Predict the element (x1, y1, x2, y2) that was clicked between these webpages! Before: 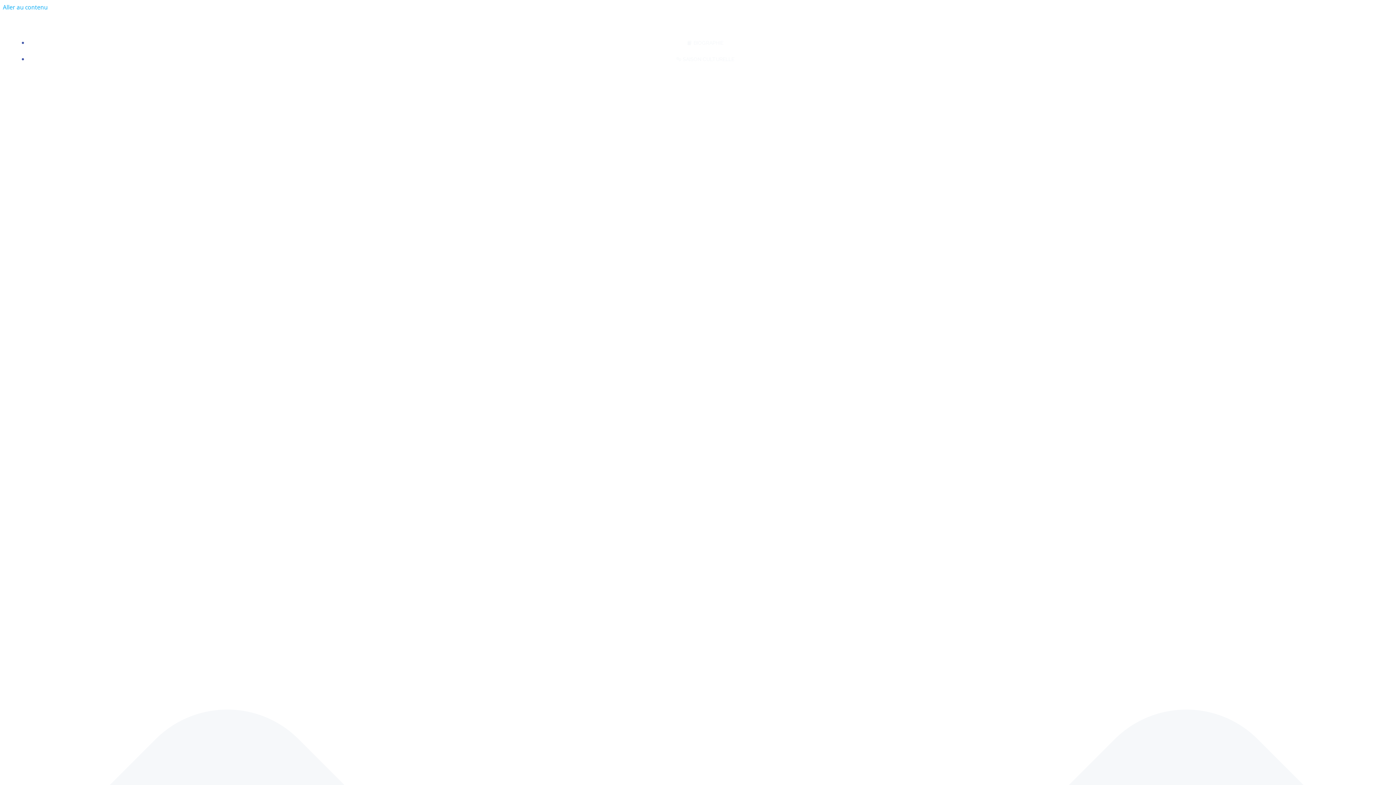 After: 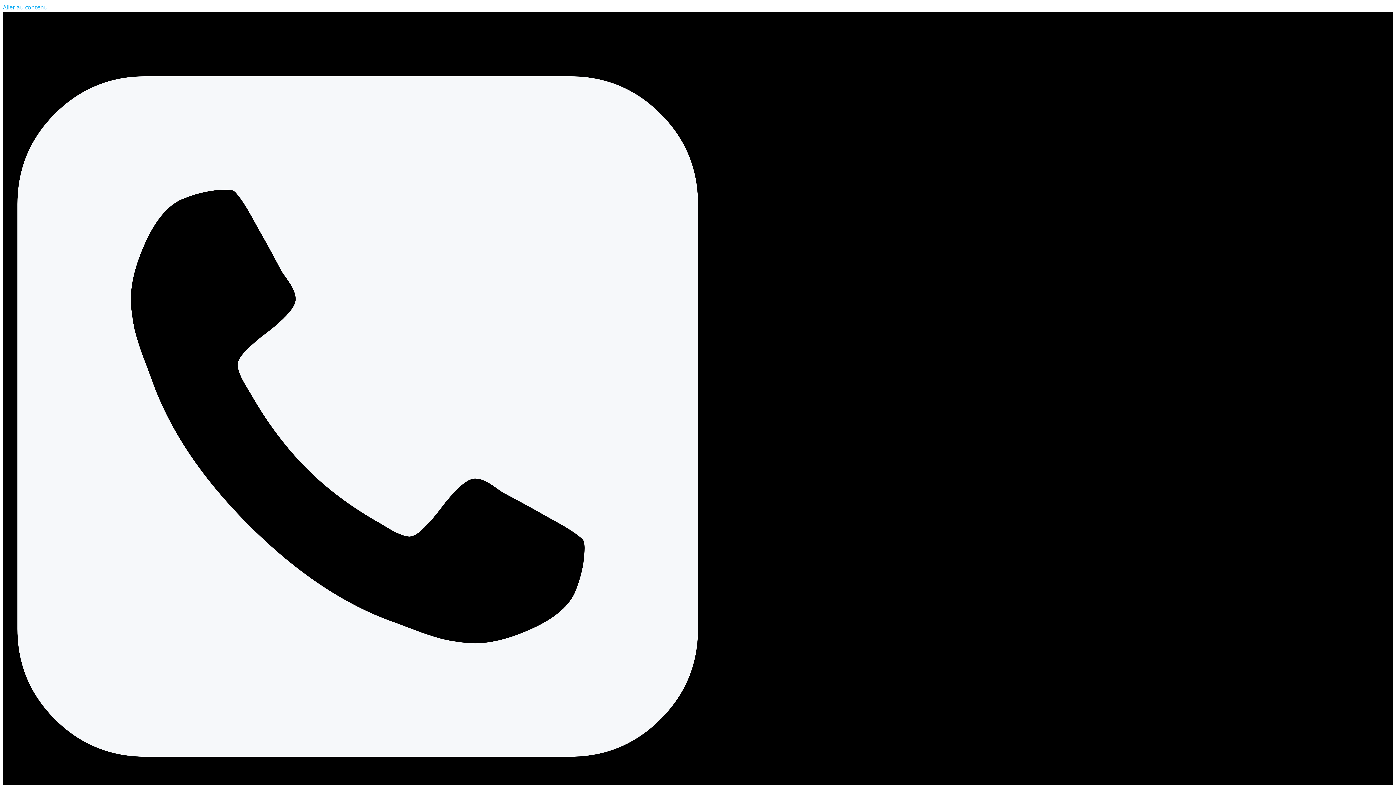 Action: bbox: (613, 16, 782, 28) label: Fred Ericksen • Magicien Lyon • Storyteller